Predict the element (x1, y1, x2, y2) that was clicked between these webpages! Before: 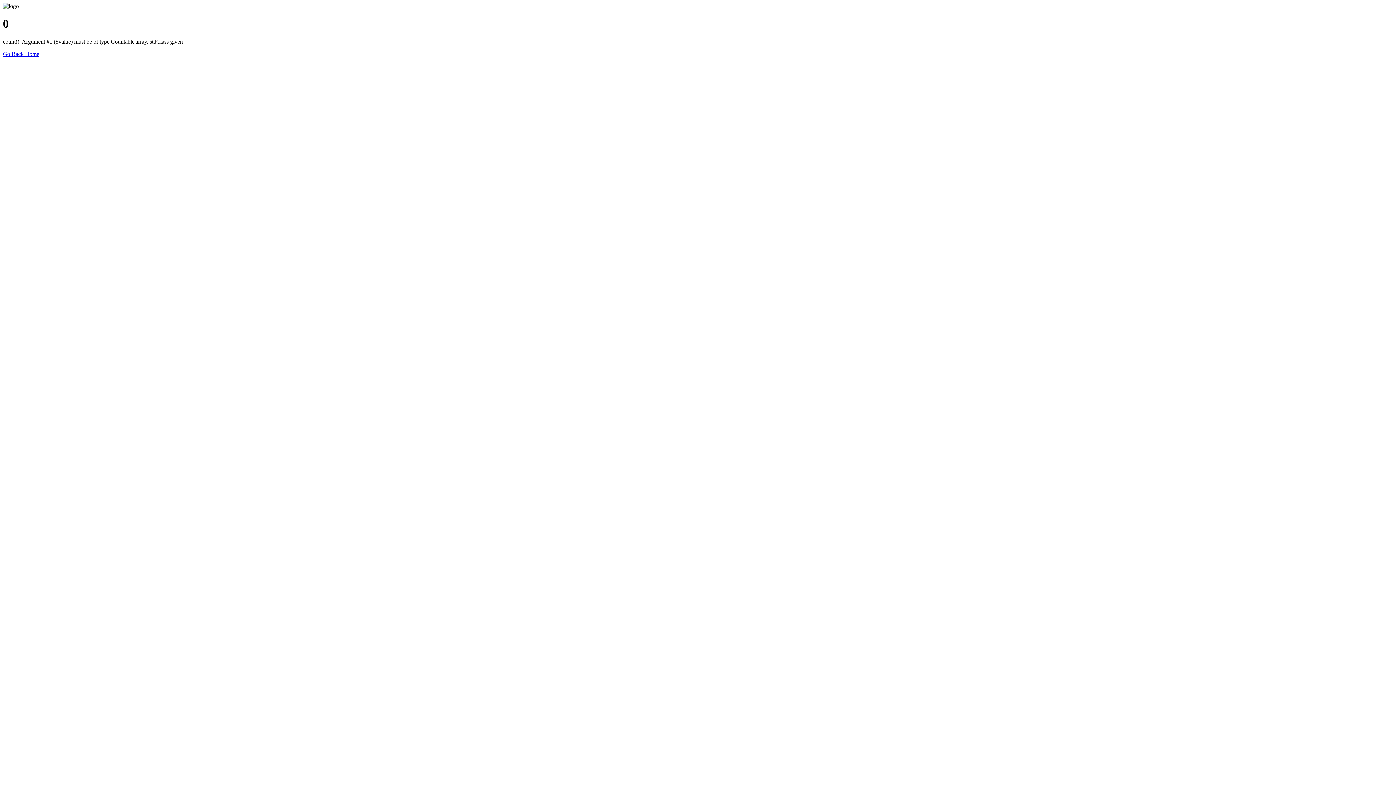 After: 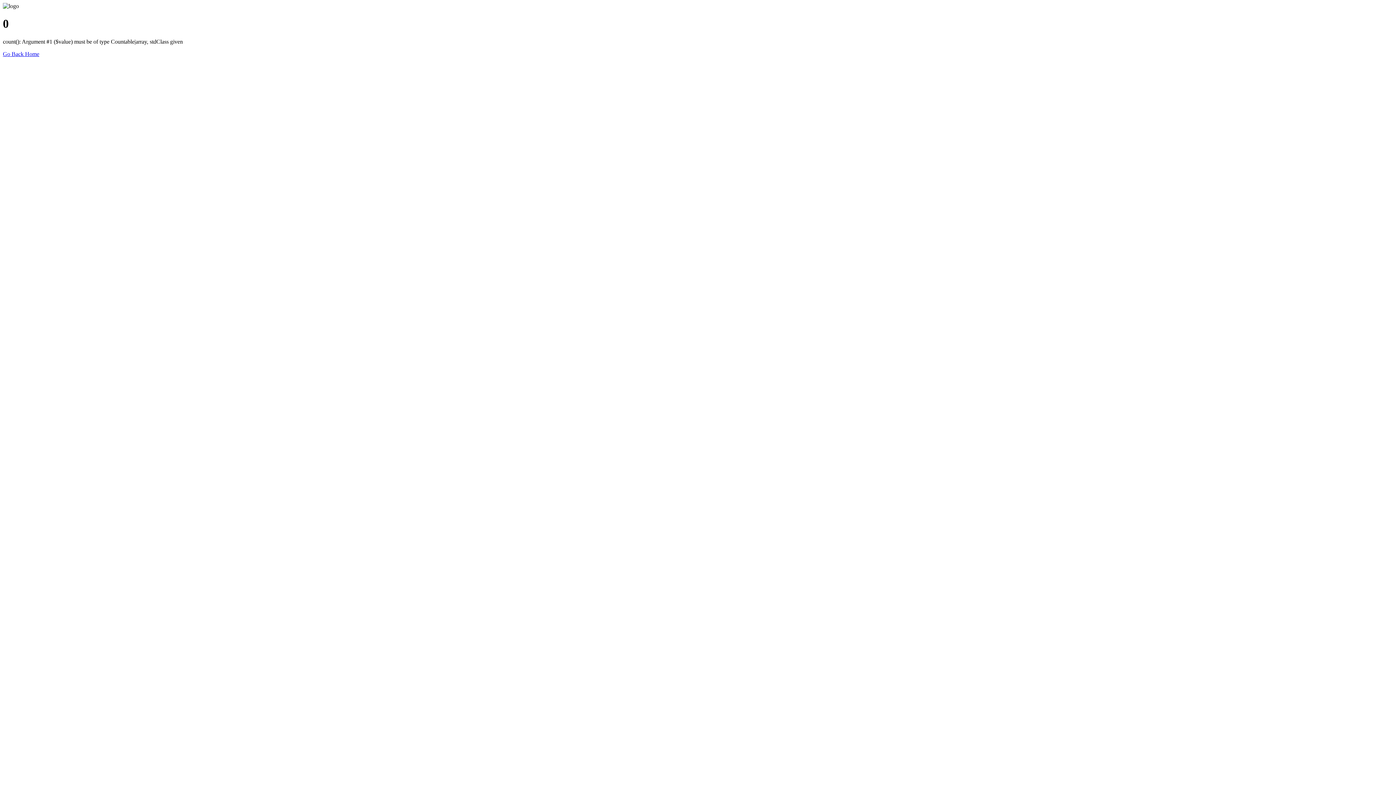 Action: bbox: (2, 50, 39, 57) label: Go Back Home